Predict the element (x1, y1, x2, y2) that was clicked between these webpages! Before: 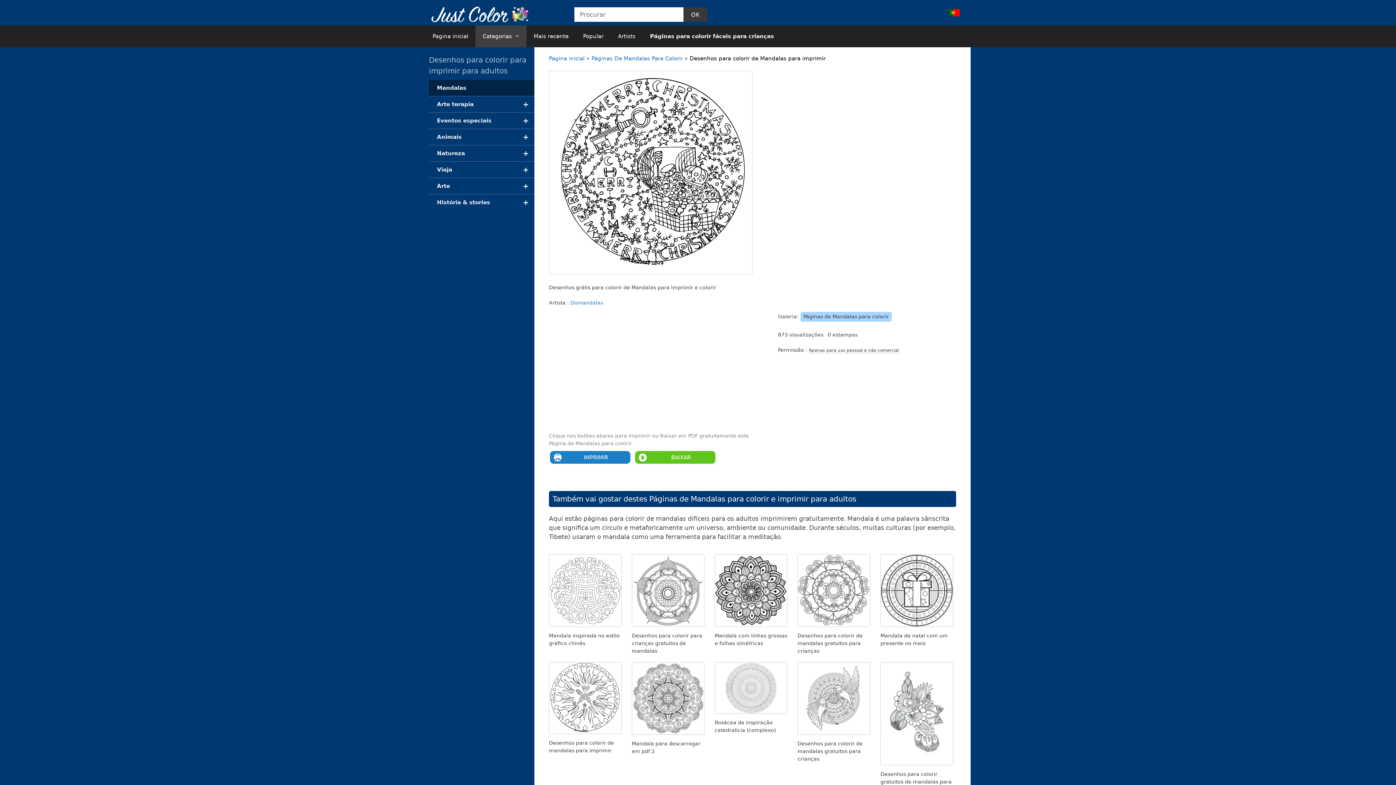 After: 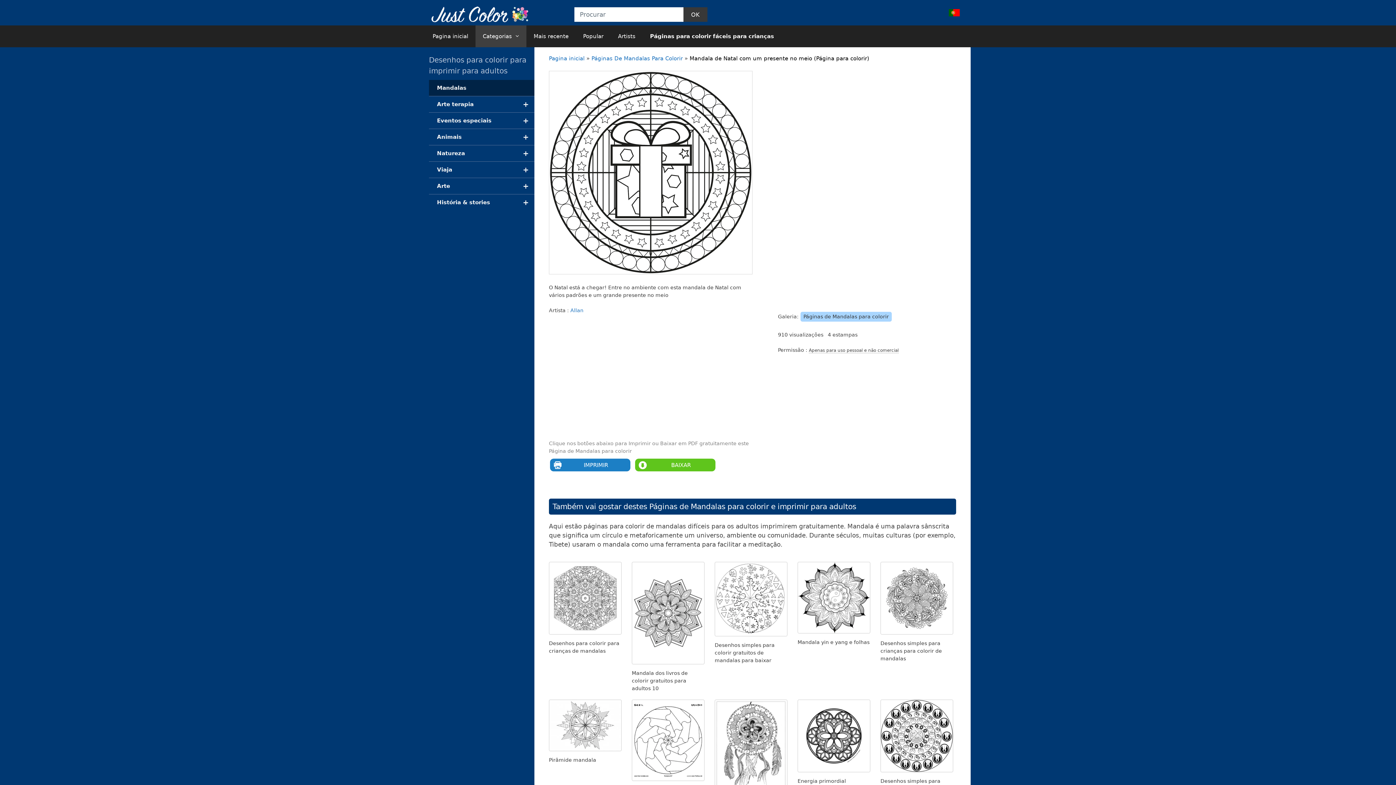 Action: bbox: (880, 621, 953, 628)